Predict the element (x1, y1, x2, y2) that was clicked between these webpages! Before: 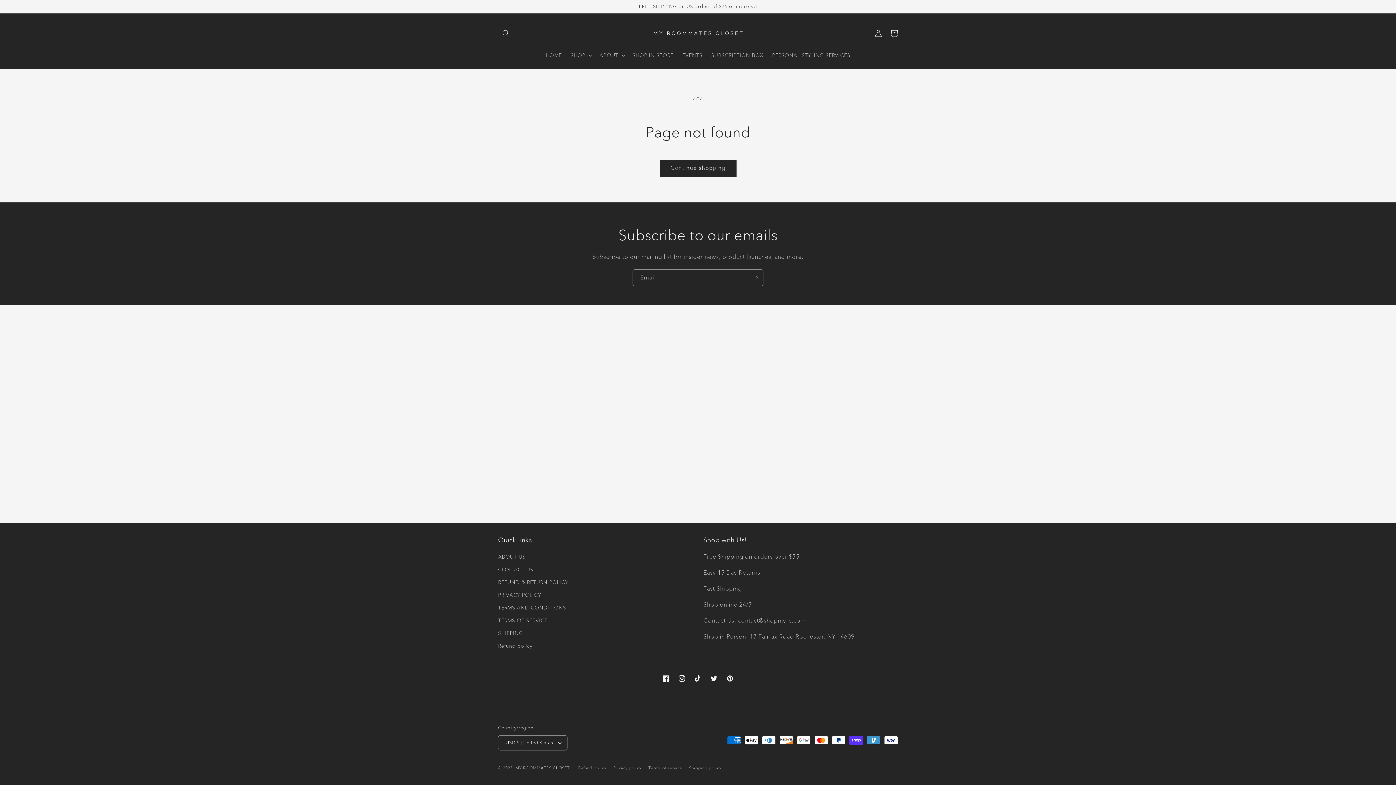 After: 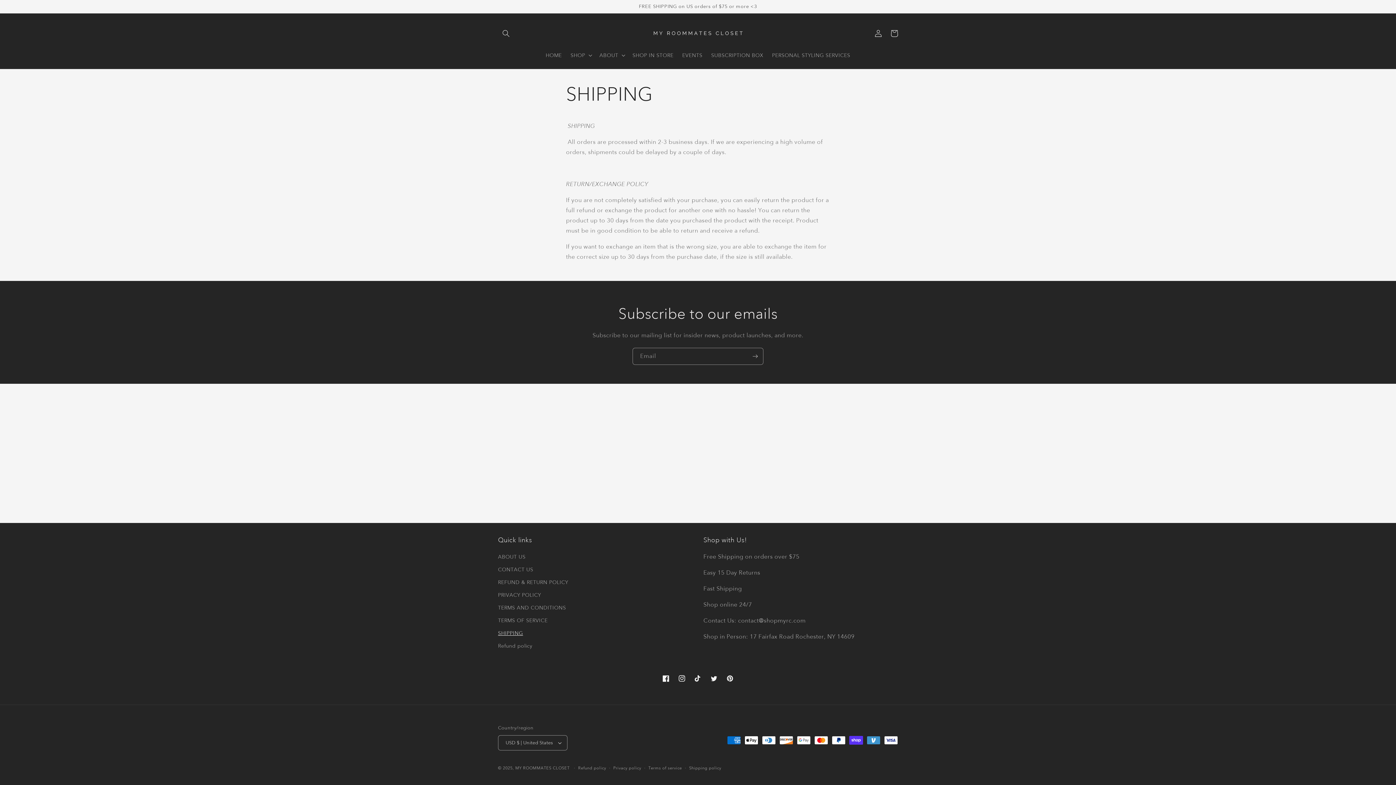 Action: label: SHIPPING bbox: (498, 627, 523, 640)